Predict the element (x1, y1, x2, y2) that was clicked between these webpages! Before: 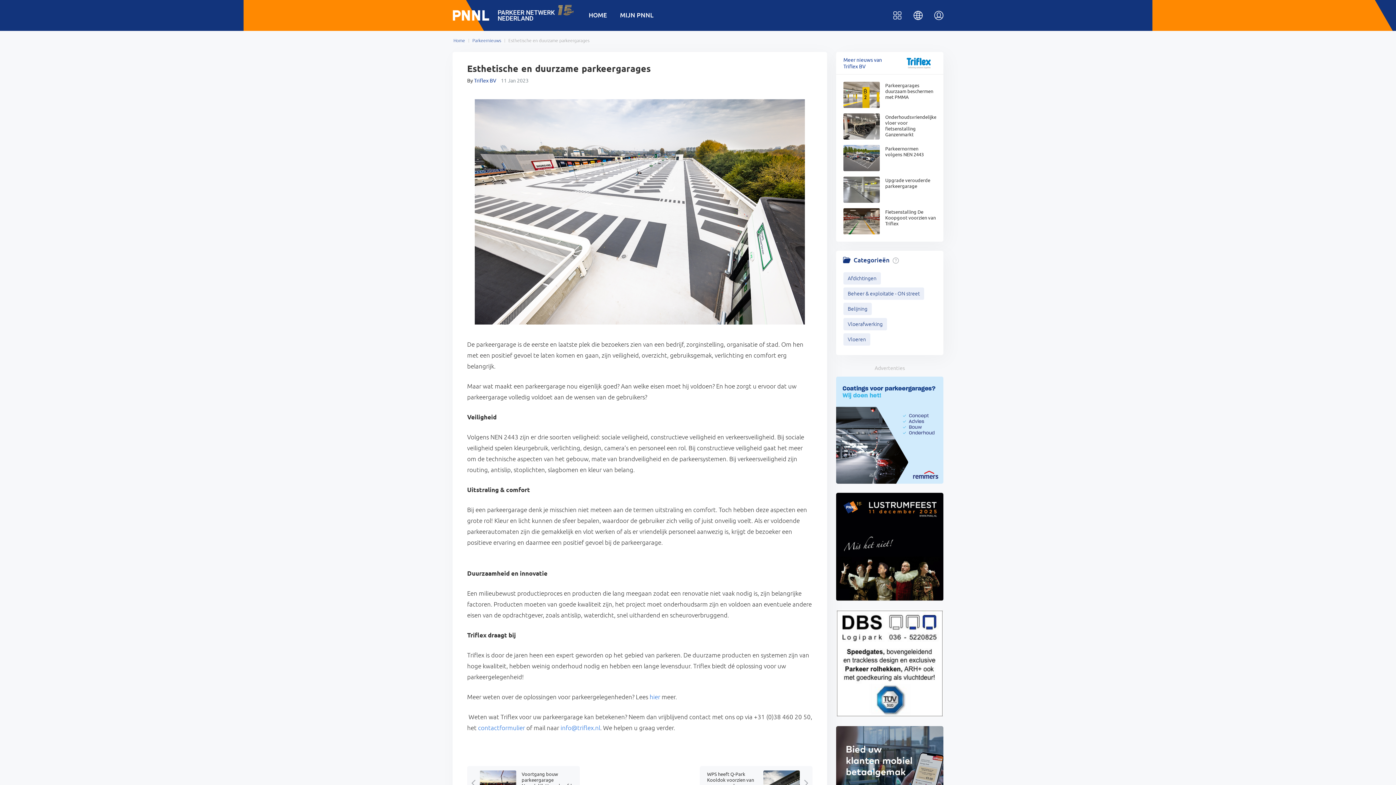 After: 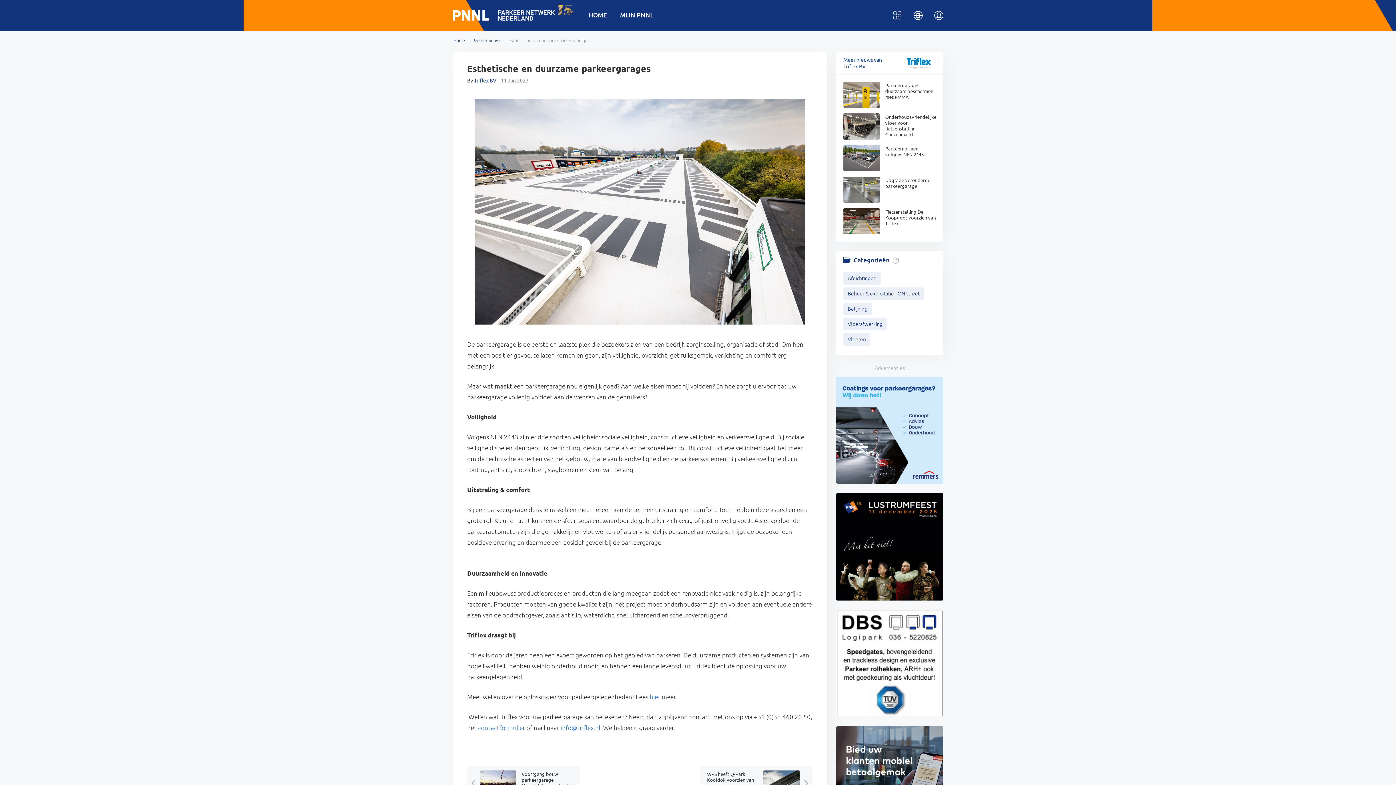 Action: bbox: (836, 430, 943, 436)